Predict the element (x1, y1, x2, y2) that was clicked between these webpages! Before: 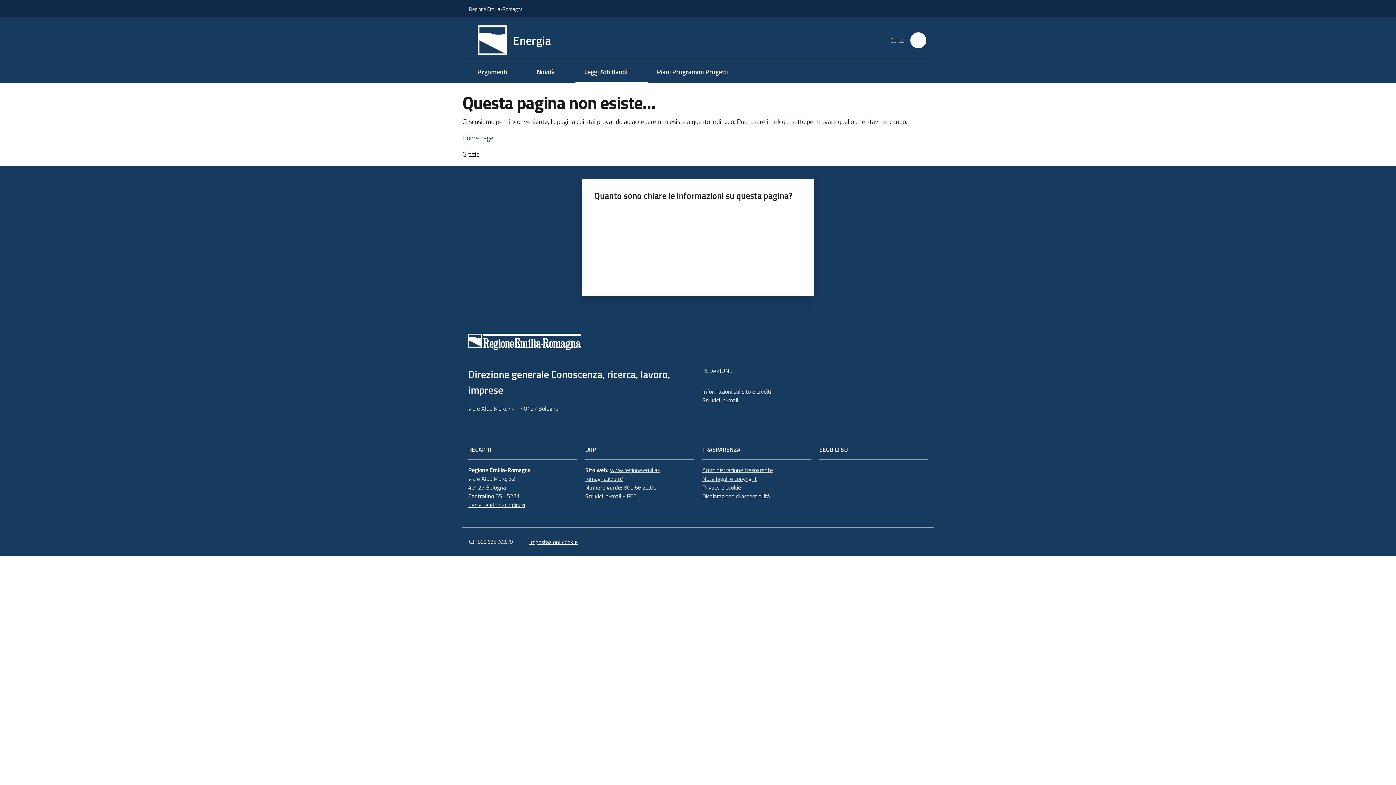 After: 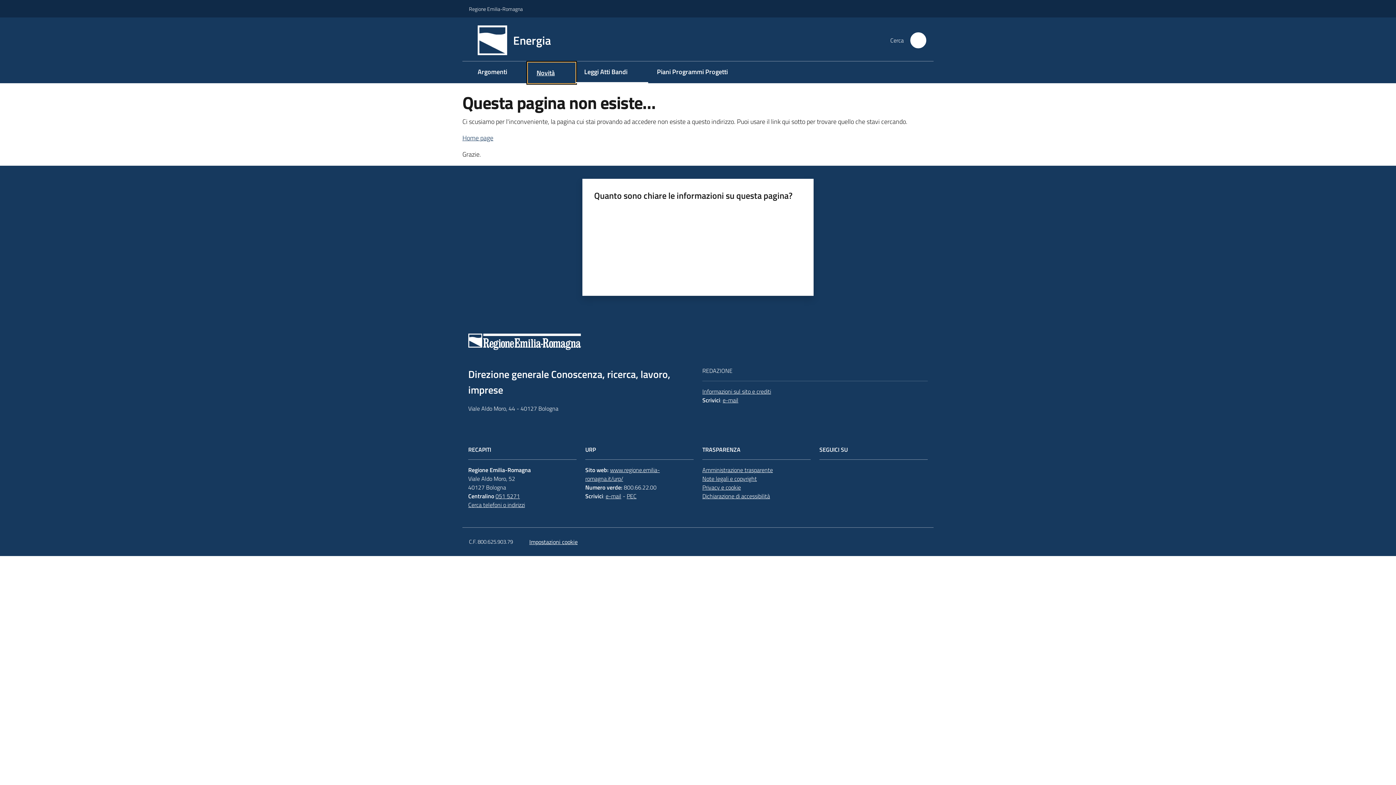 Action: bbox: (528, 61, 575, 83) label: Novità